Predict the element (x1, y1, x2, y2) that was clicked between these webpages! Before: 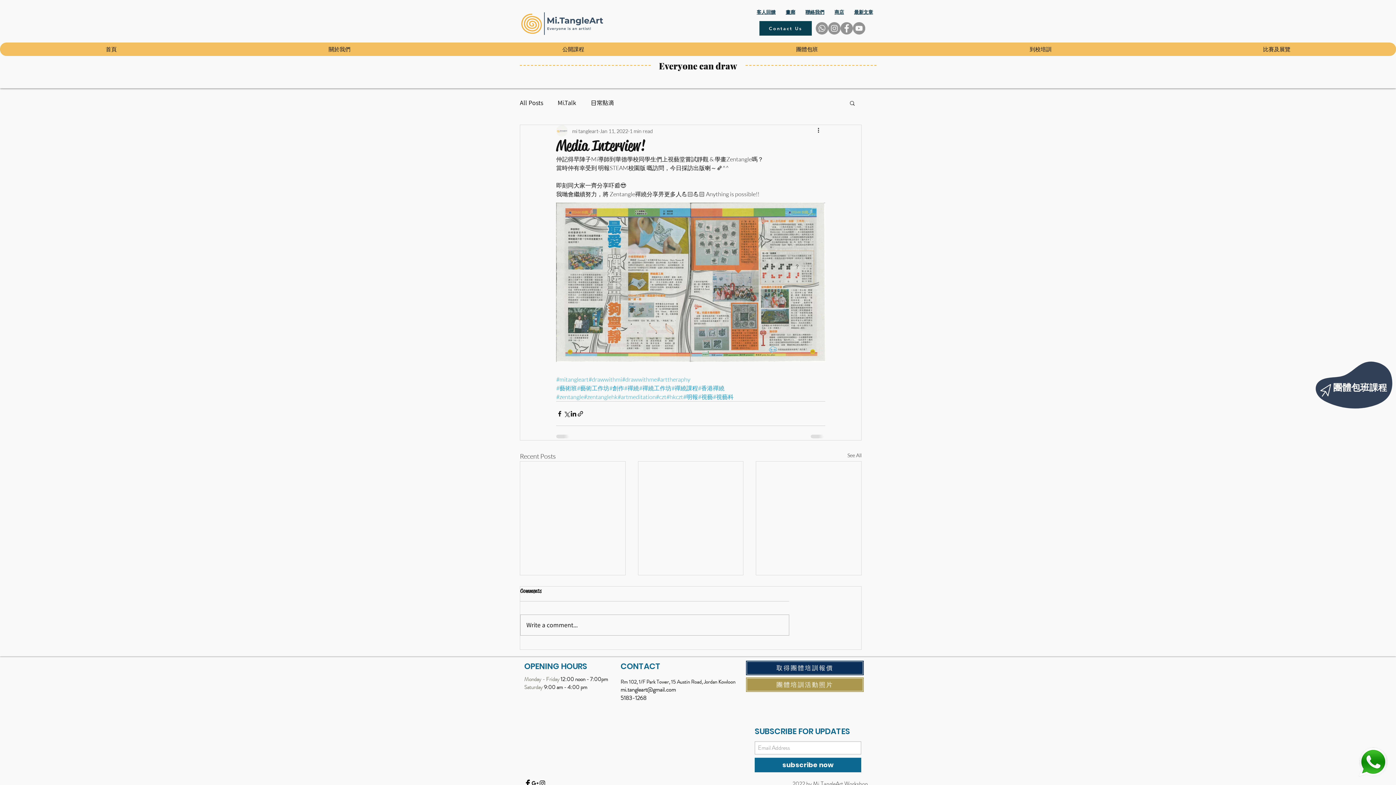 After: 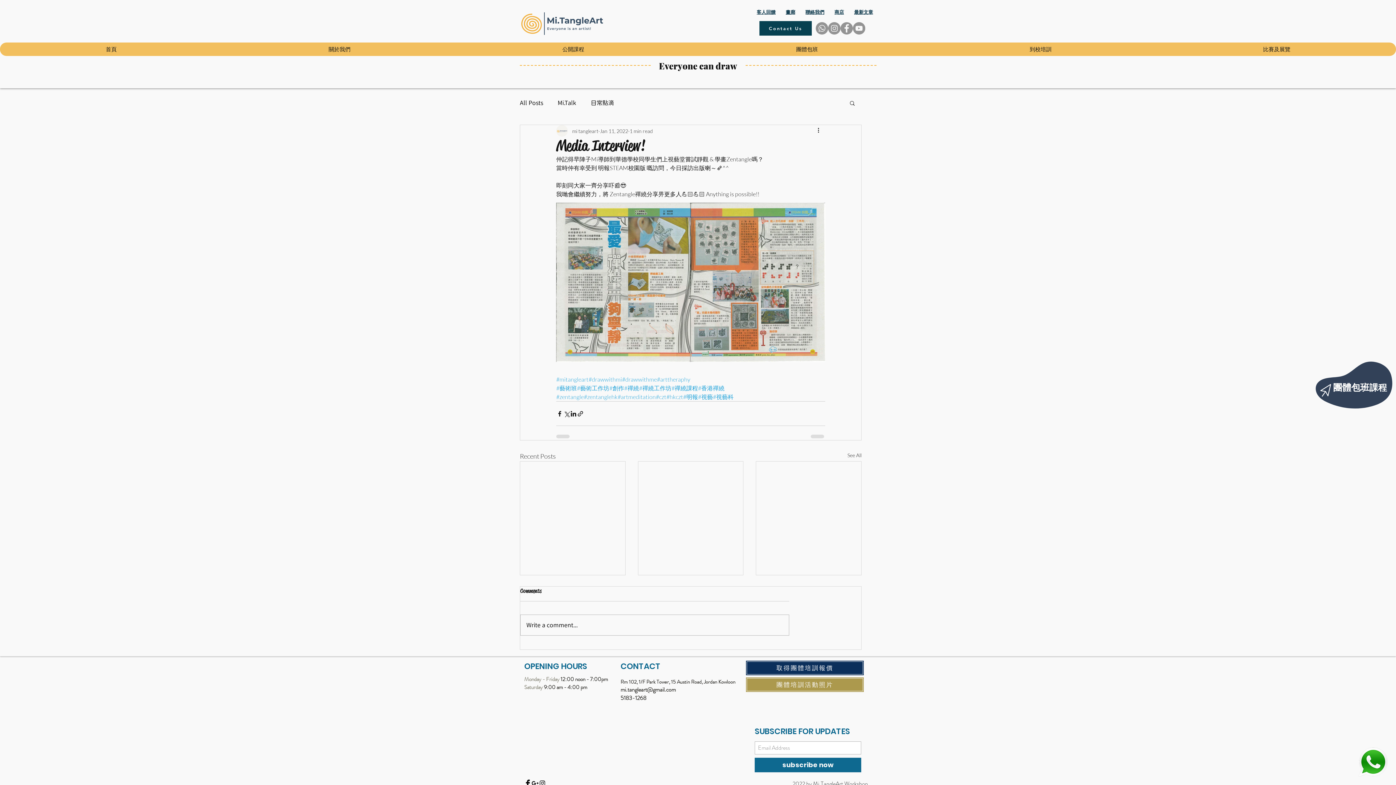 Action: bbox: (853, 22, 865, 34) label: YouTube